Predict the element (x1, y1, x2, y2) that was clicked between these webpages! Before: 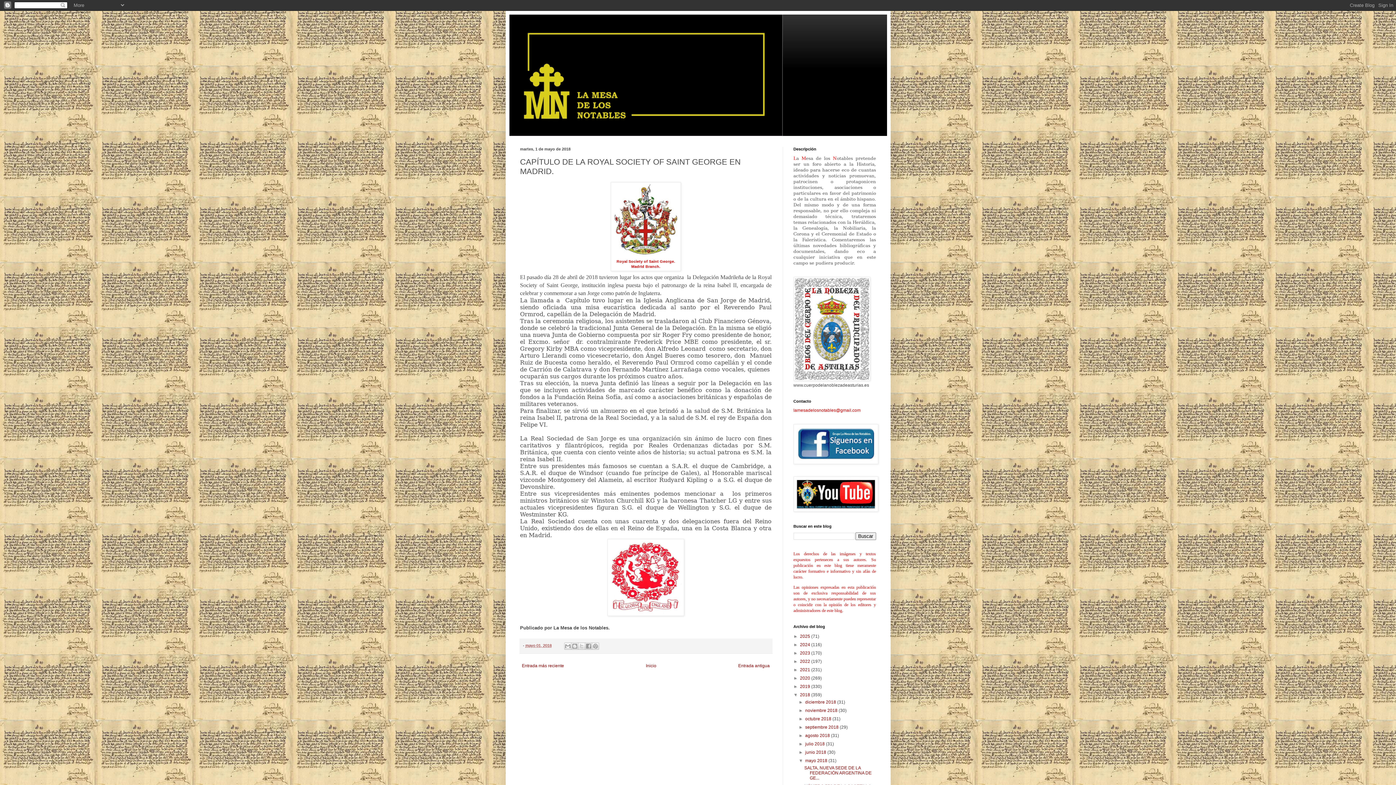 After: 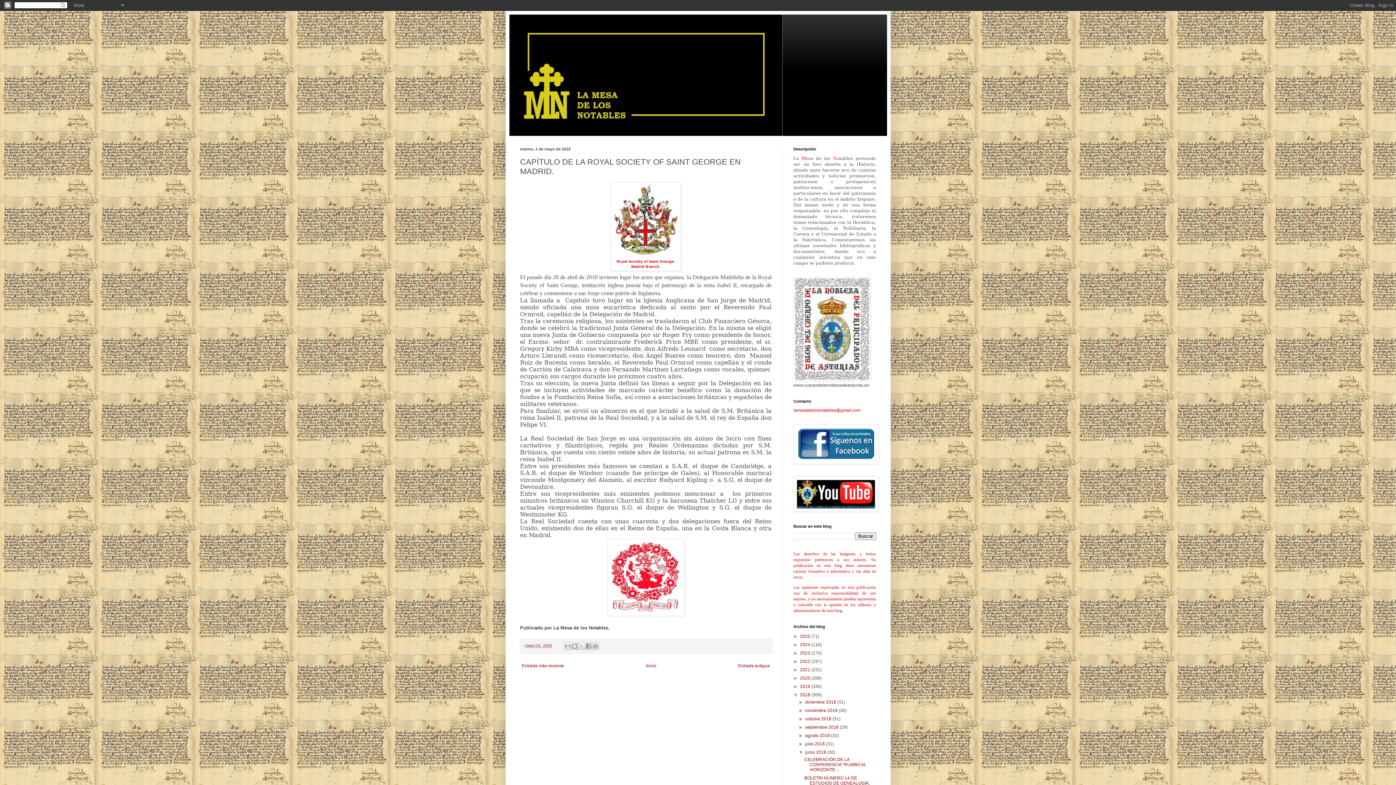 Action: label: ►   bbox: (798, 750, 805, 755)